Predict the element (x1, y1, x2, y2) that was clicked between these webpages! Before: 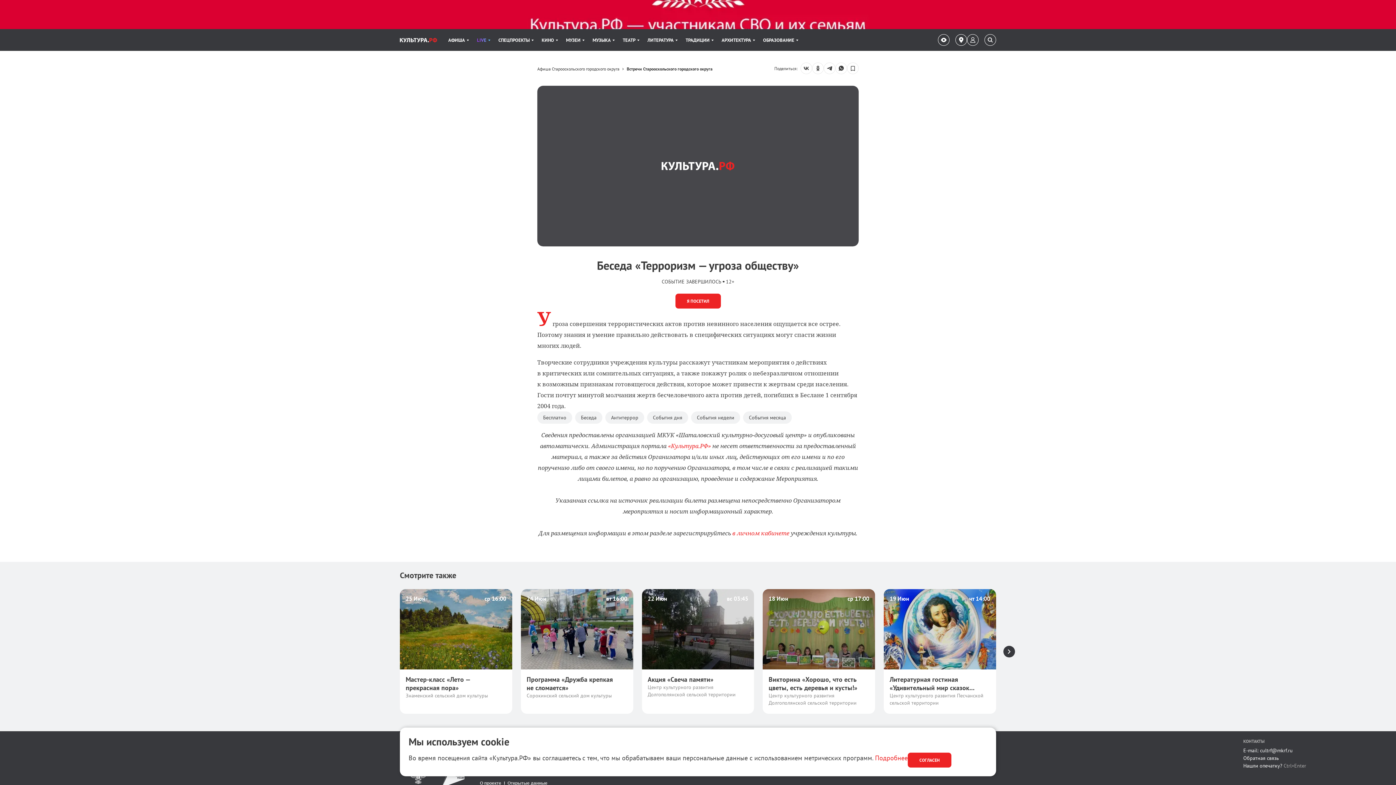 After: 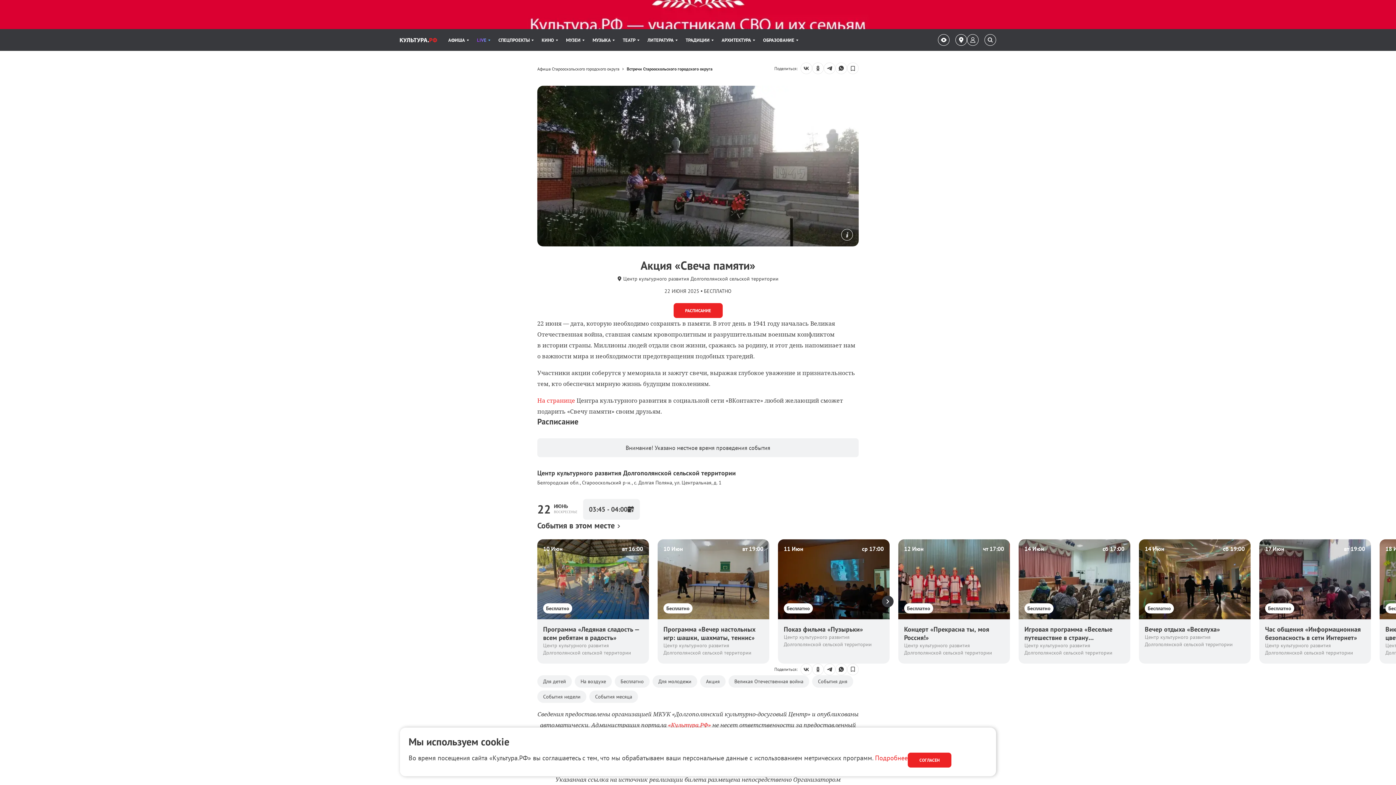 Action: label: 22 Июн
вс 03:45
Акция «Свеча памяти»
Центр культурного развития Долгополянской сельской территории bbox: (642, 589, 754, 714)